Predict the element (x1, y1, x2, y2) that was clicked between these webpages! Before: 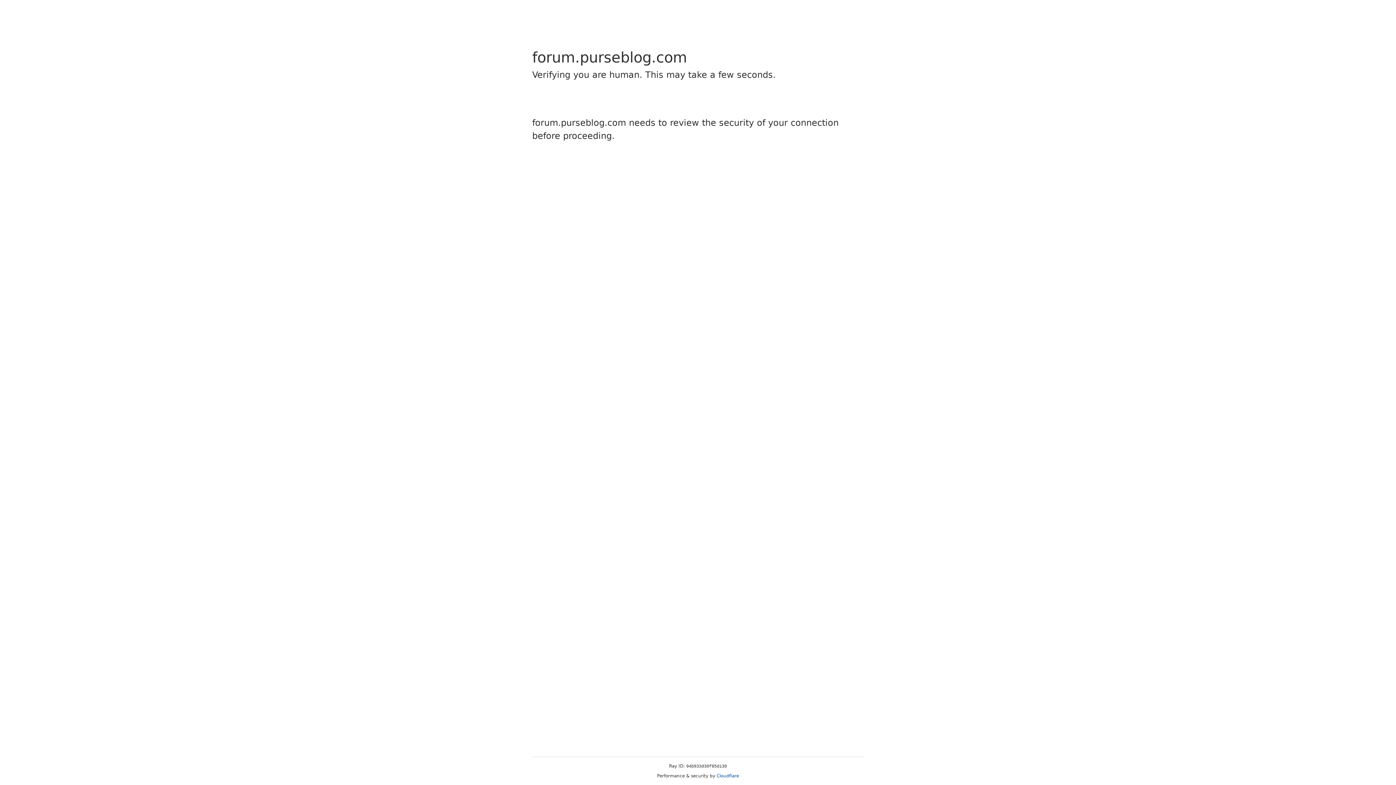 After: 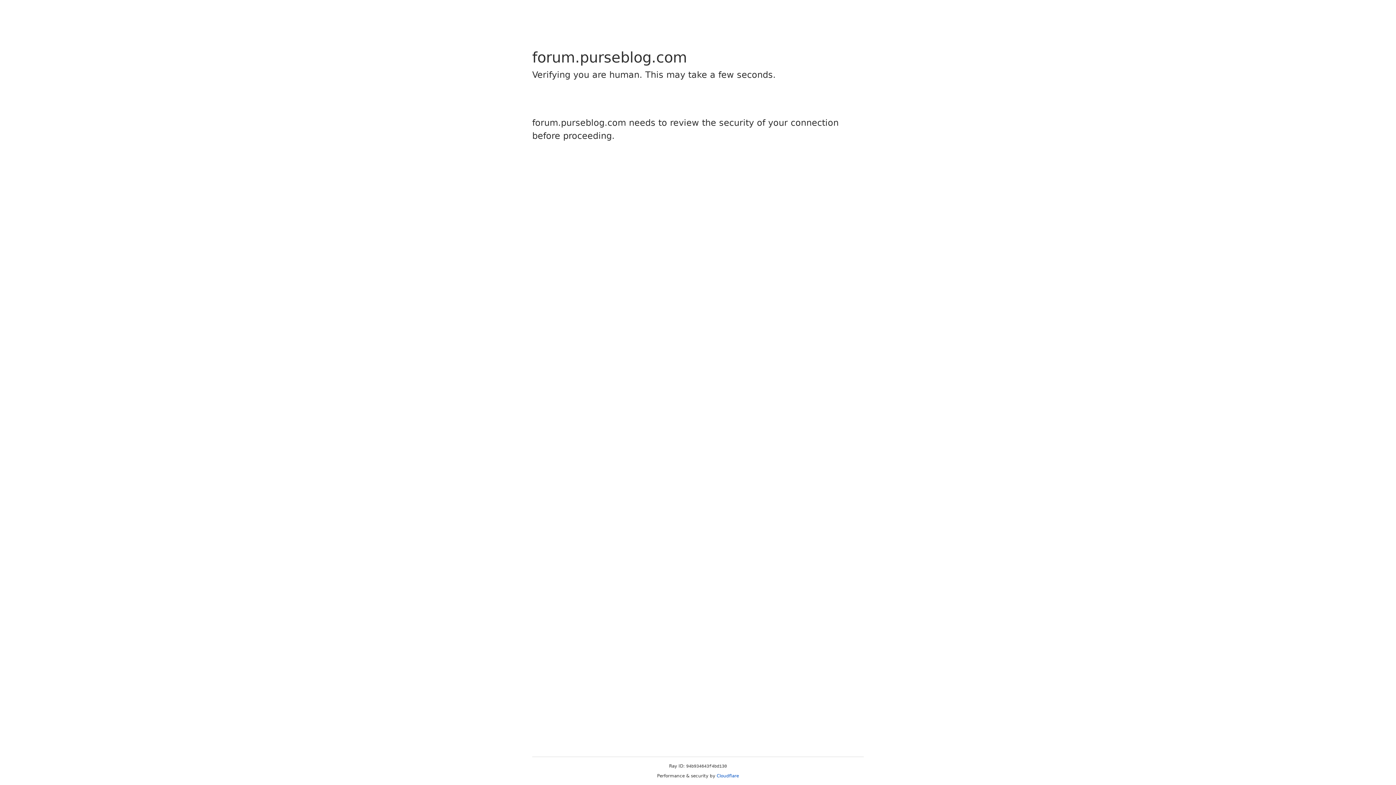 Action: label: Cloudflare bbox: (716, 773, 739, 778)